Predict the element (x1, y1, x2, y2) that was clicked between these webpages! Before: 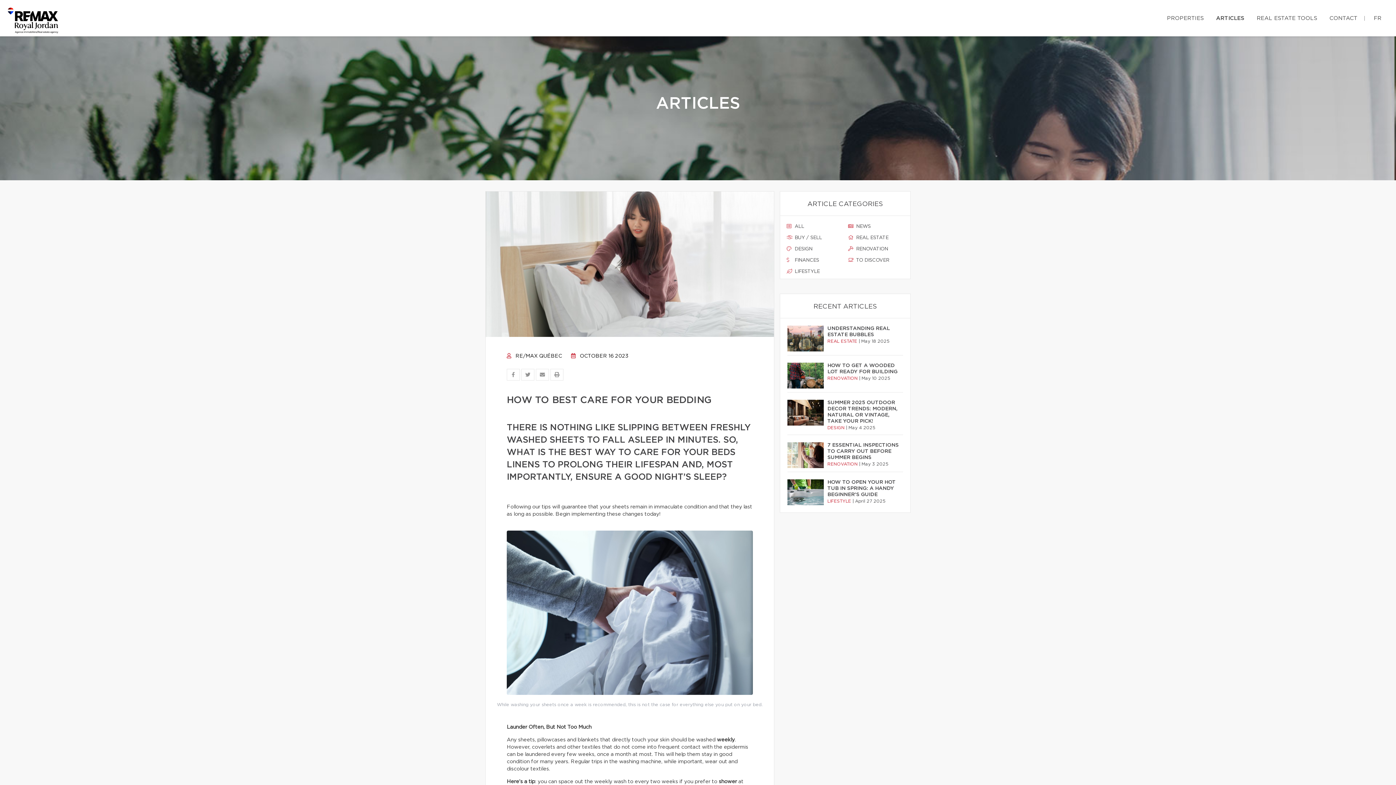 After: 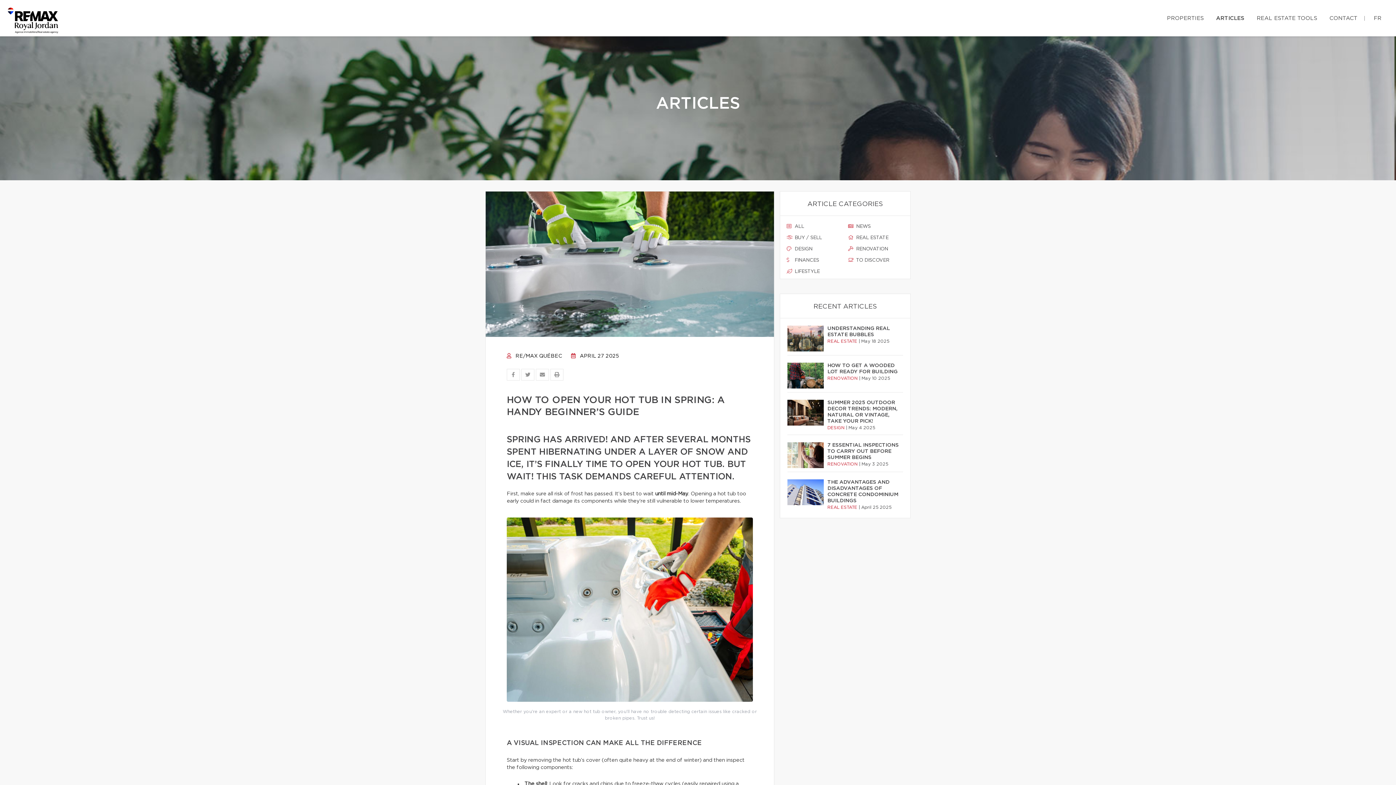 Action: label: HOW TO OPEN YOUR HOT TUB IN SPRING: A HANDY BEGINNER’S GUIDE bbox: (827, 479, 899, 498)